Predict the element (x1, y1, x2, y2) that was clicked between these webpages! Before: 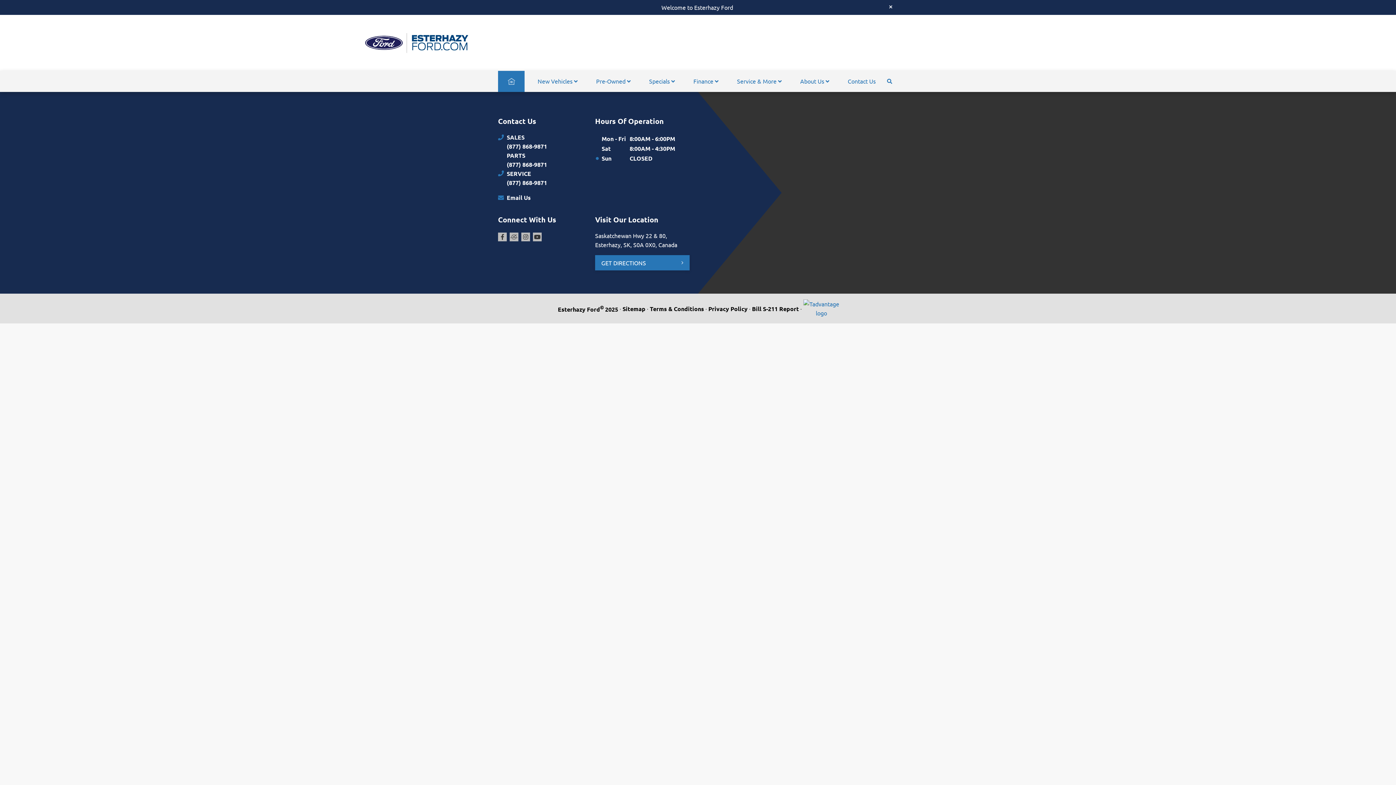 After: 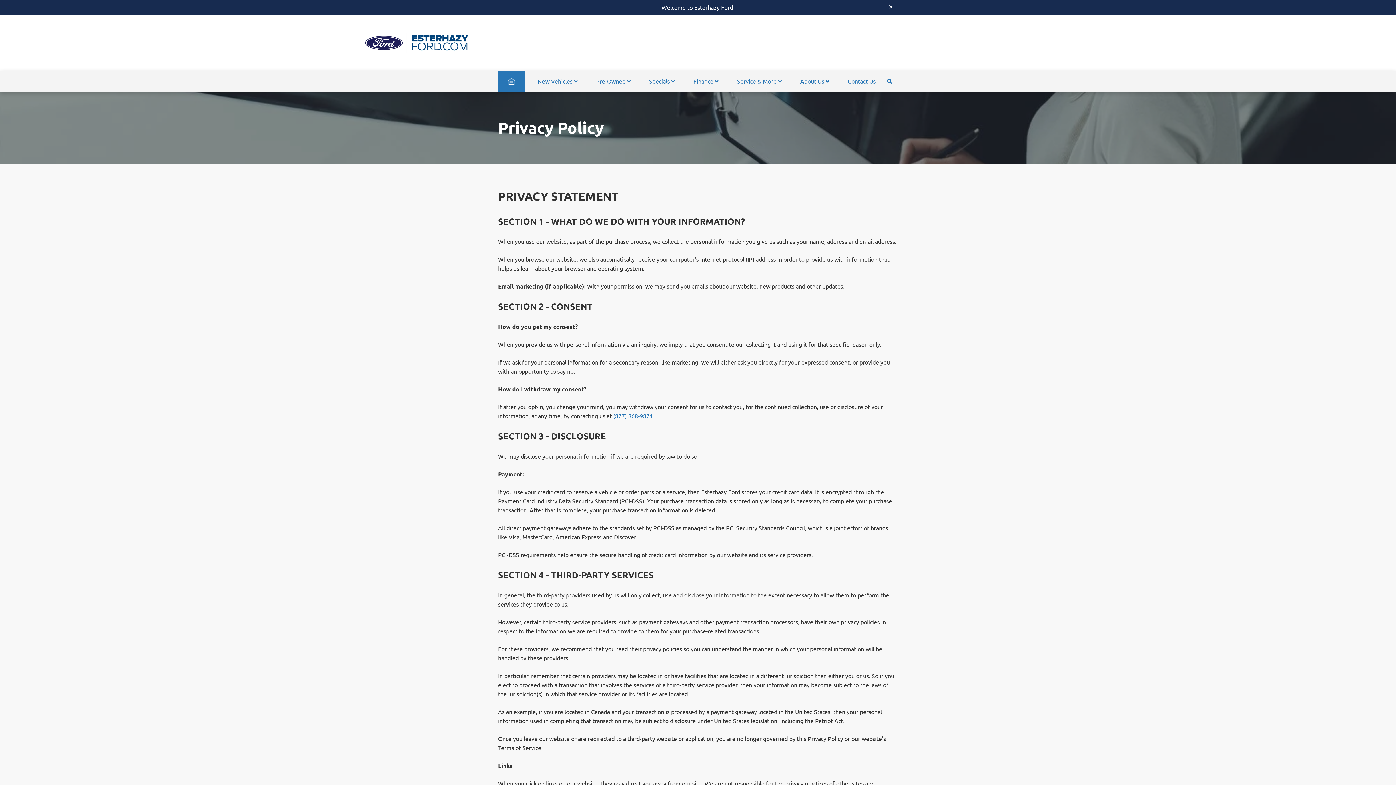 Action: label: Privacy Policy bbox: (708, 304, 747, 313)